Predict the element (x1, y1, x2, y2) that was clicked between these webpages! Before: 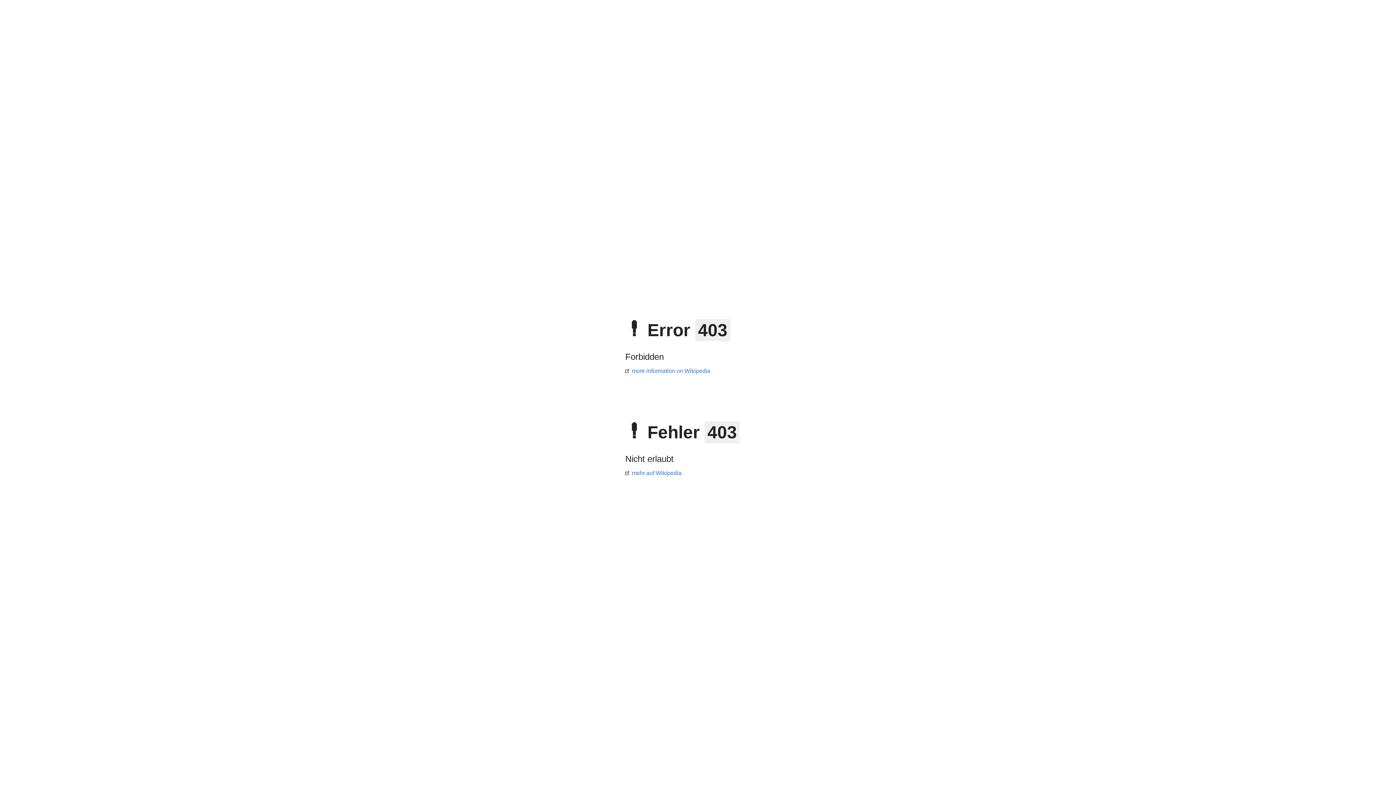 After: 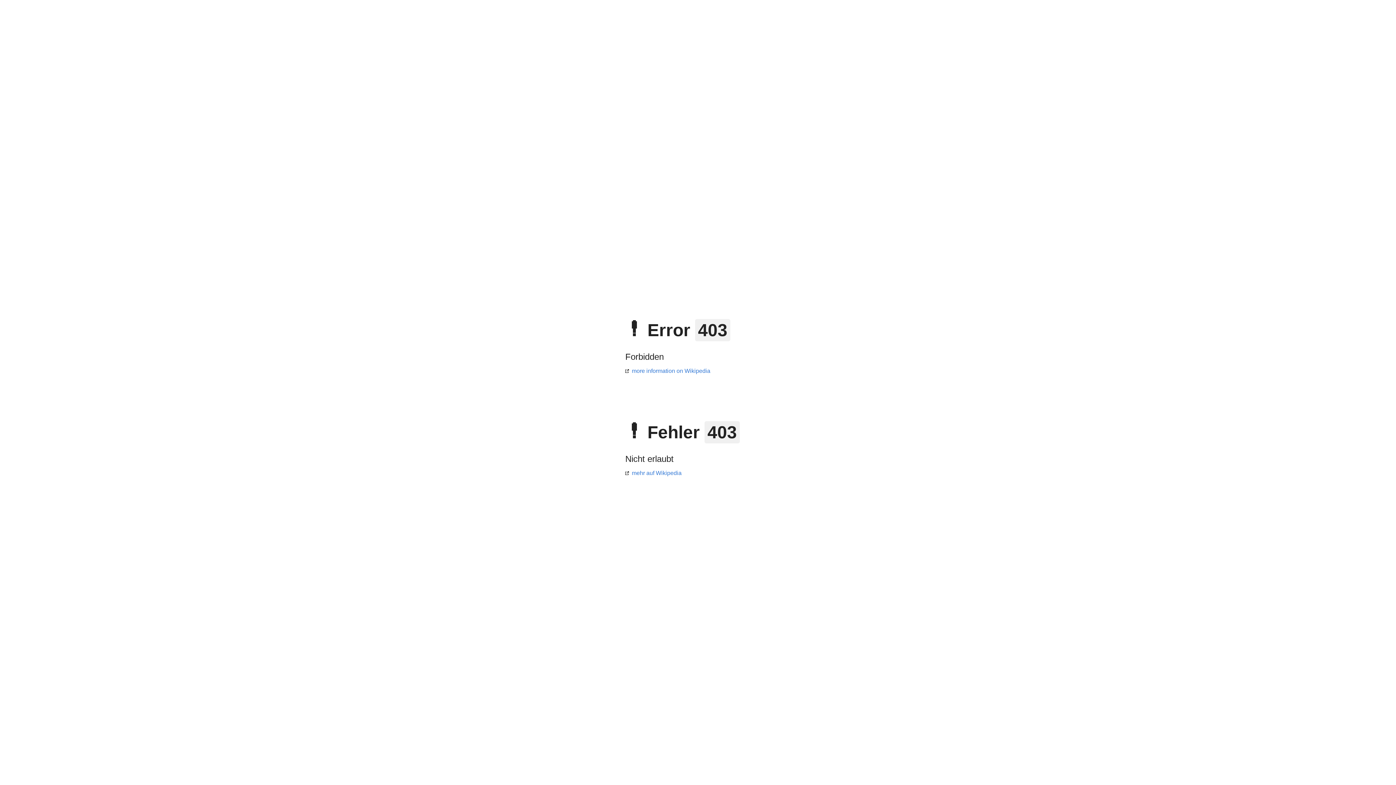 Action: label: mehr auf Wikipedia bbox: (625, 470, 681, 476)